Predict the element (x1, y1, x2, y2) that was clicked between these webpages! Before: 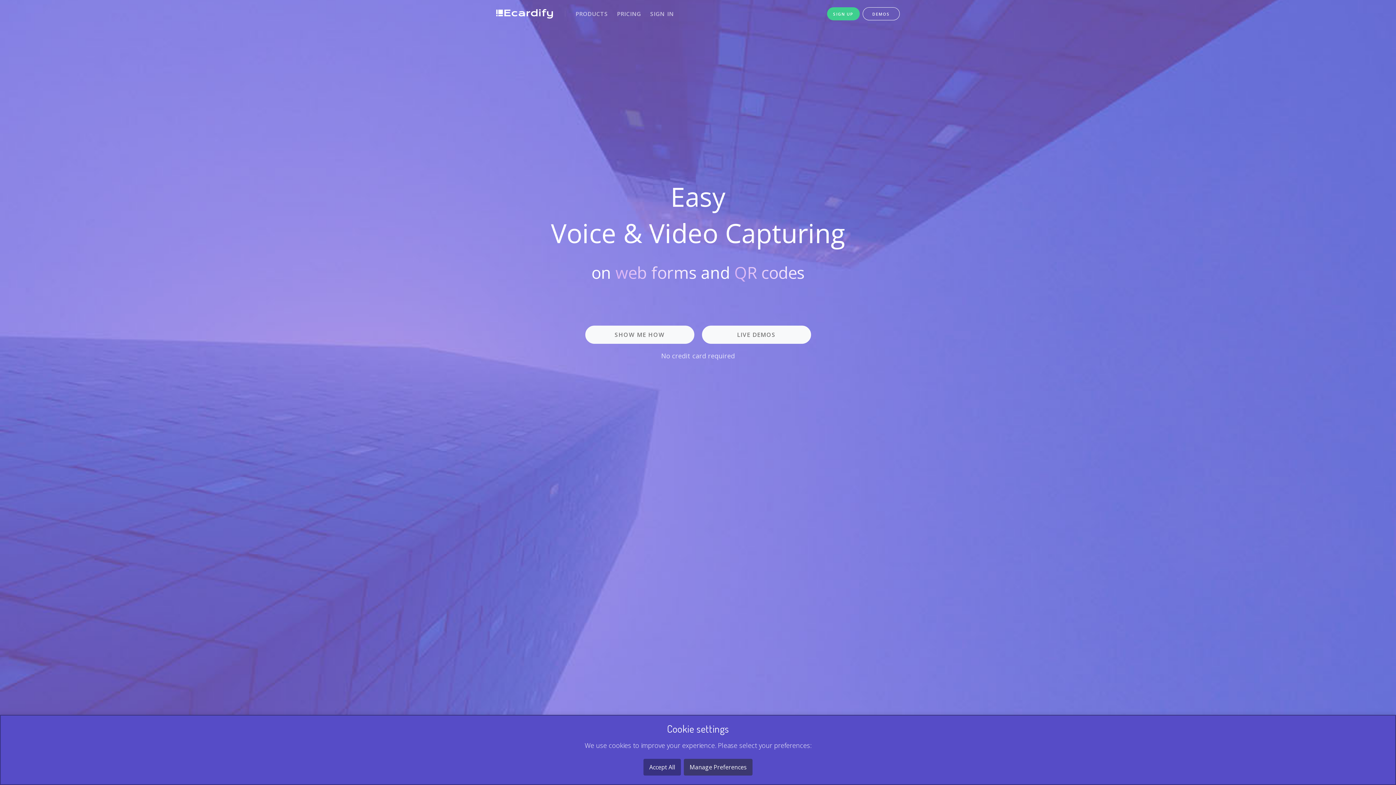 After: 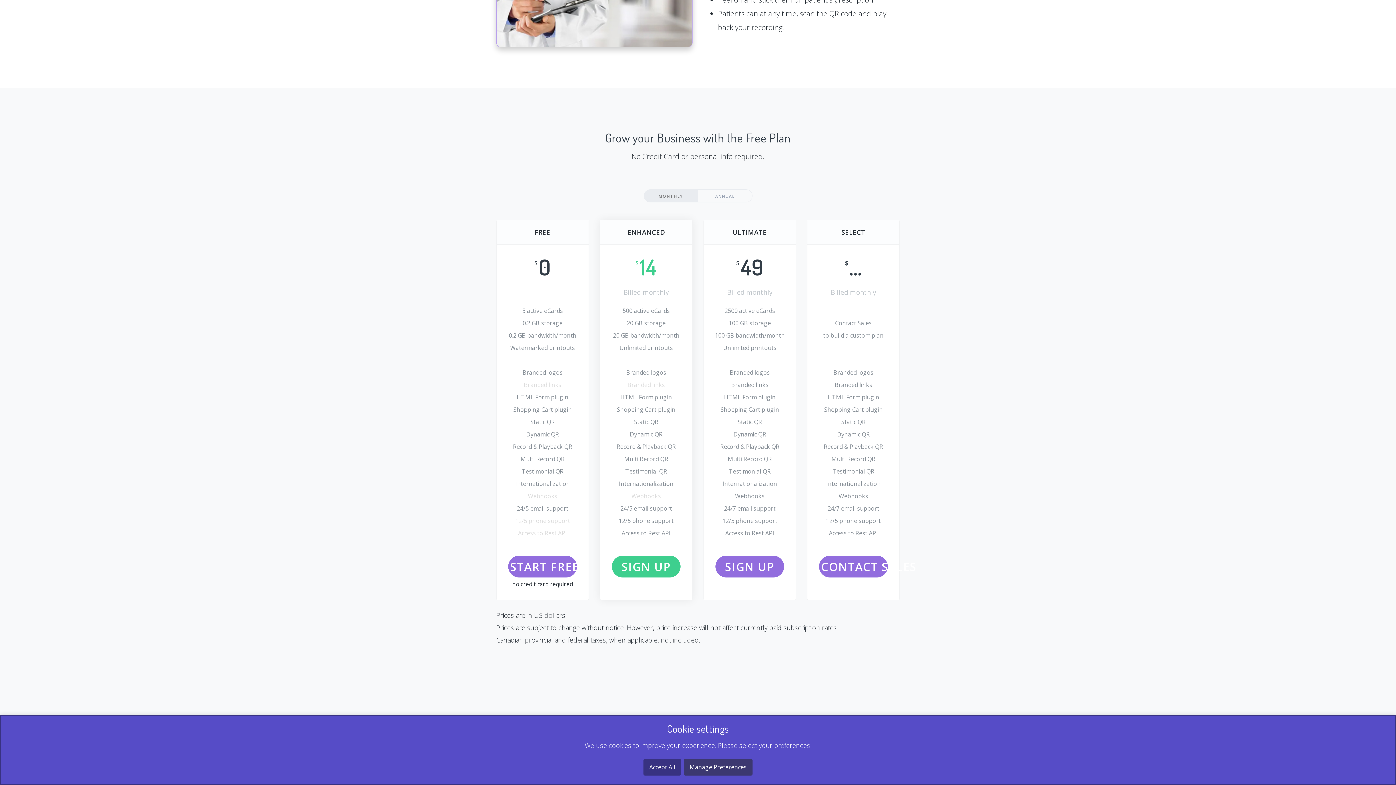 Action: bbox: (612, 3, 645, 24) label: PRICING